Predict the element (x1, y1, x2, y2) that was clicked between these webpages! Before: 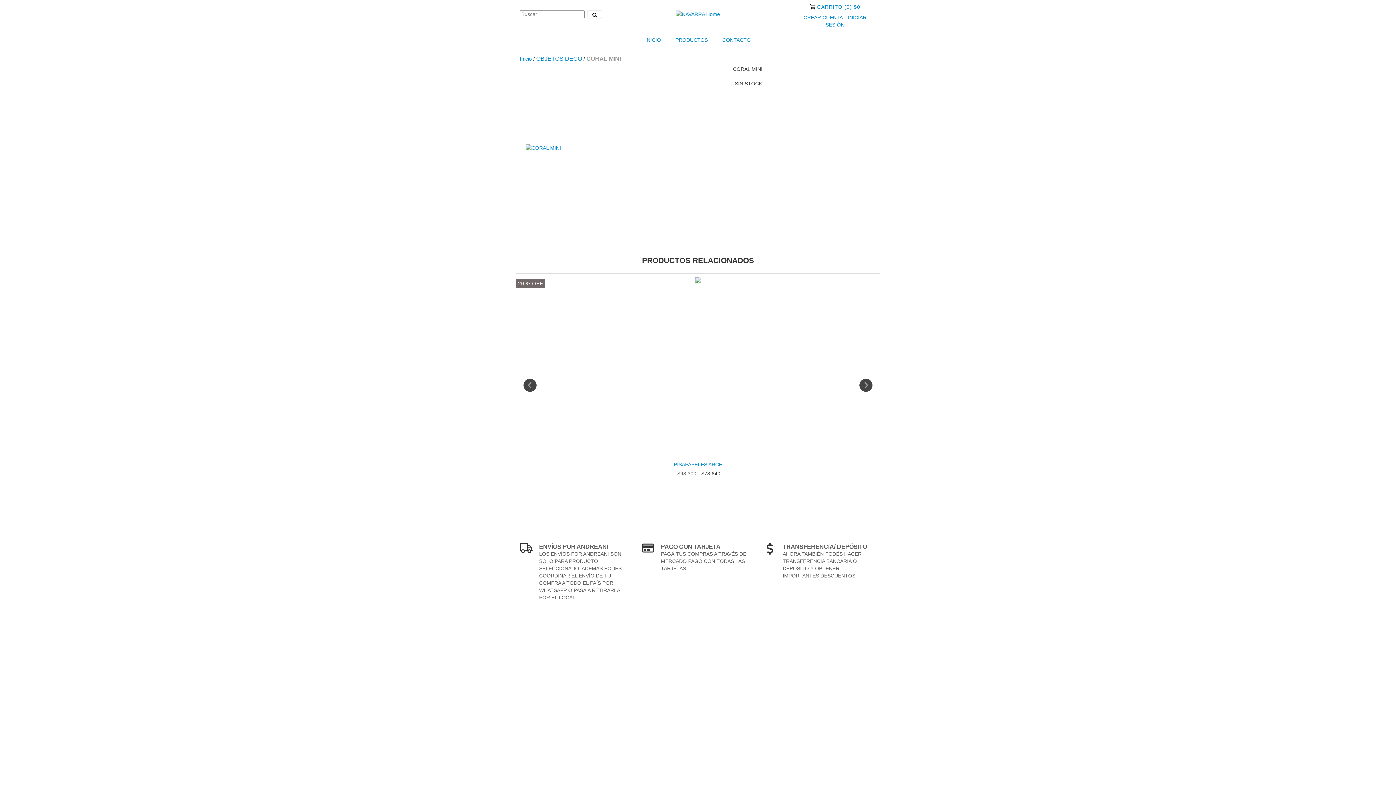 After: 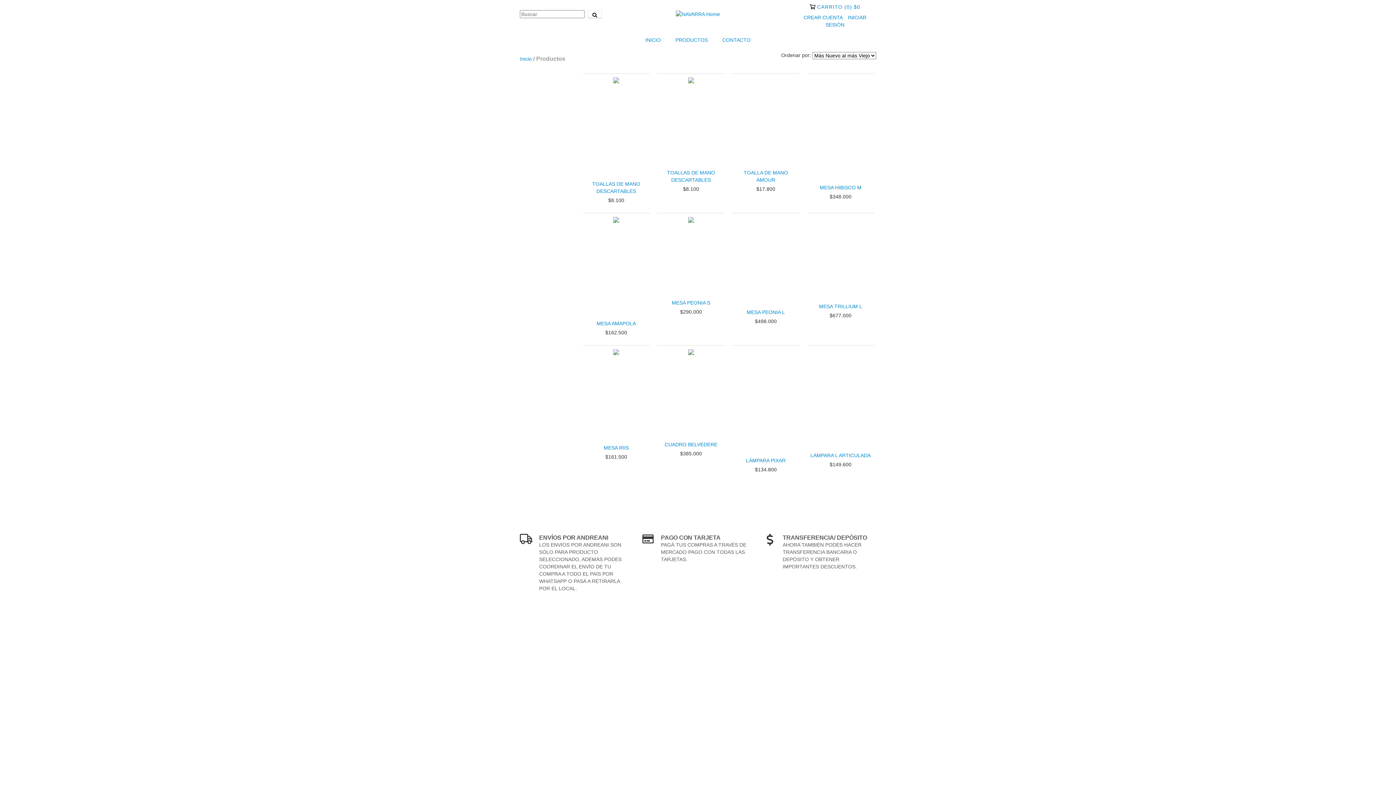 Action: label: PRODUCTOS bbox: (669, 32, 714, 48)